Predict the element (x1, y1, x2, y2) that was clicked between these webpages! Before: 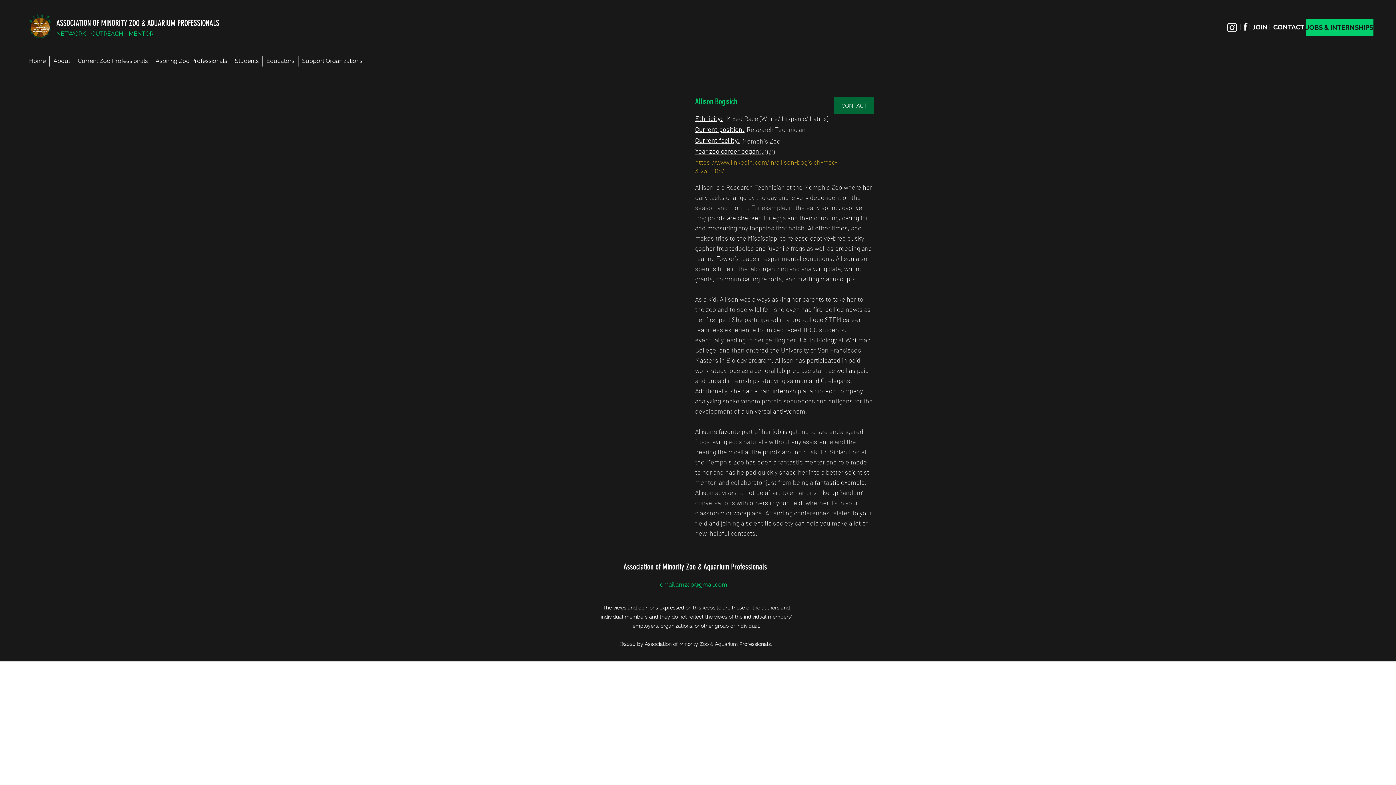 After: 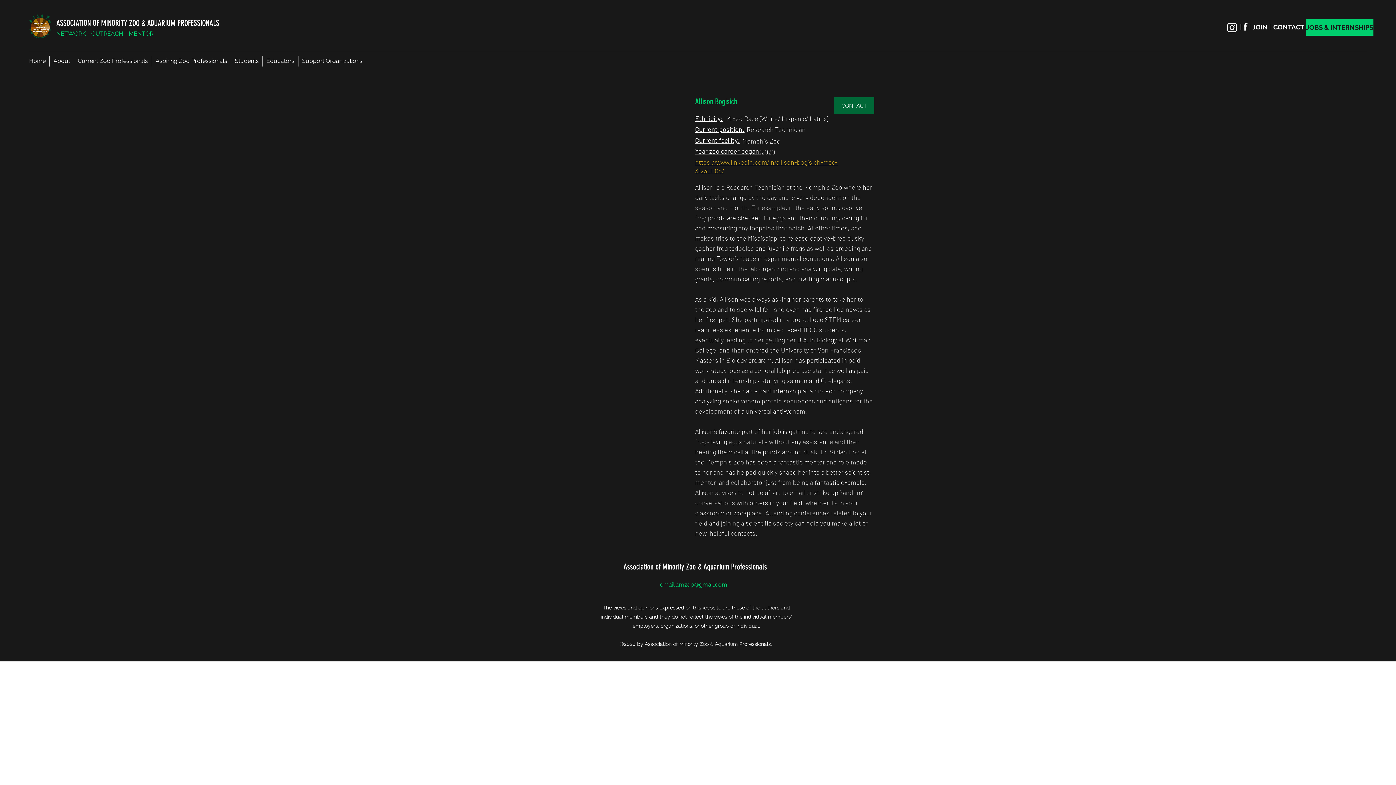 Action: bbox: (660, 581, 727, 588) label: email.amzap@gmail.com